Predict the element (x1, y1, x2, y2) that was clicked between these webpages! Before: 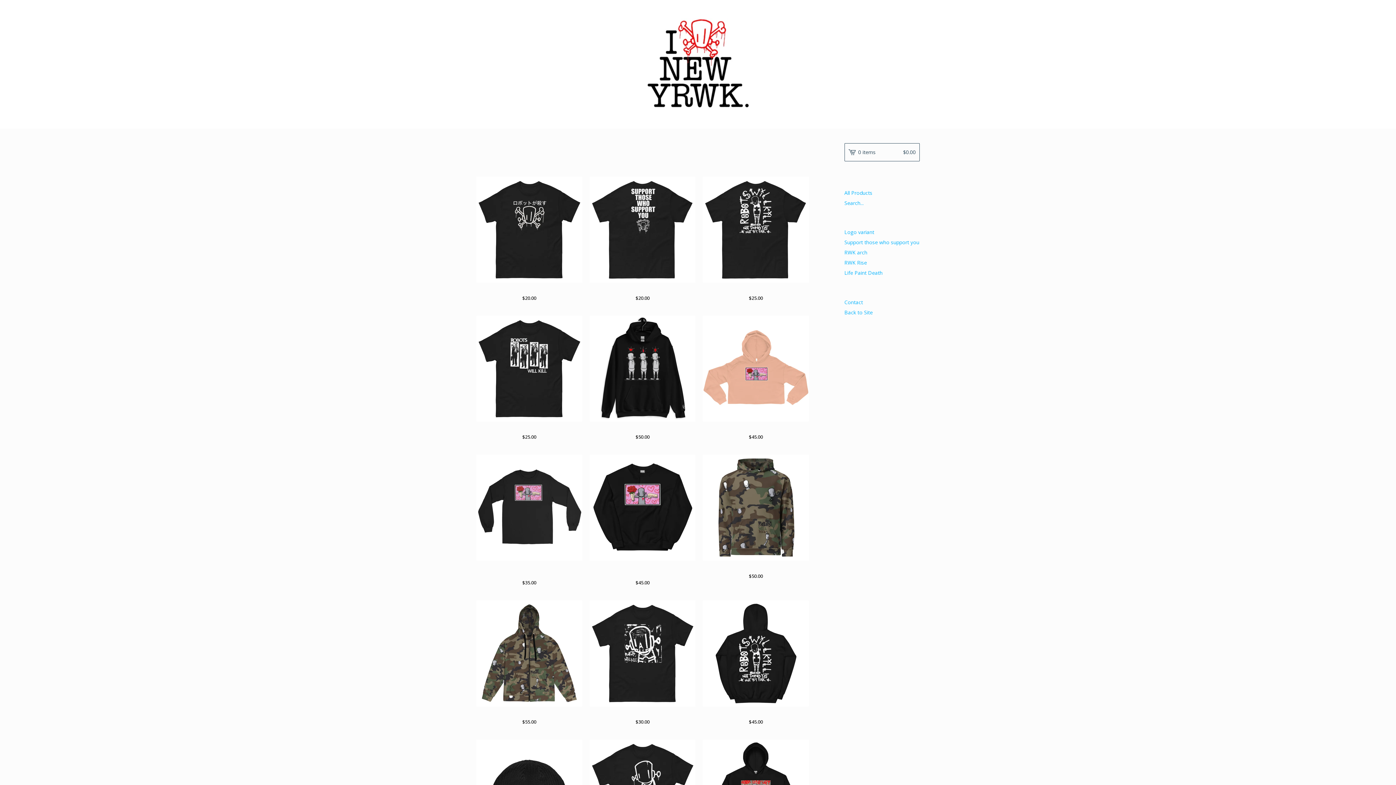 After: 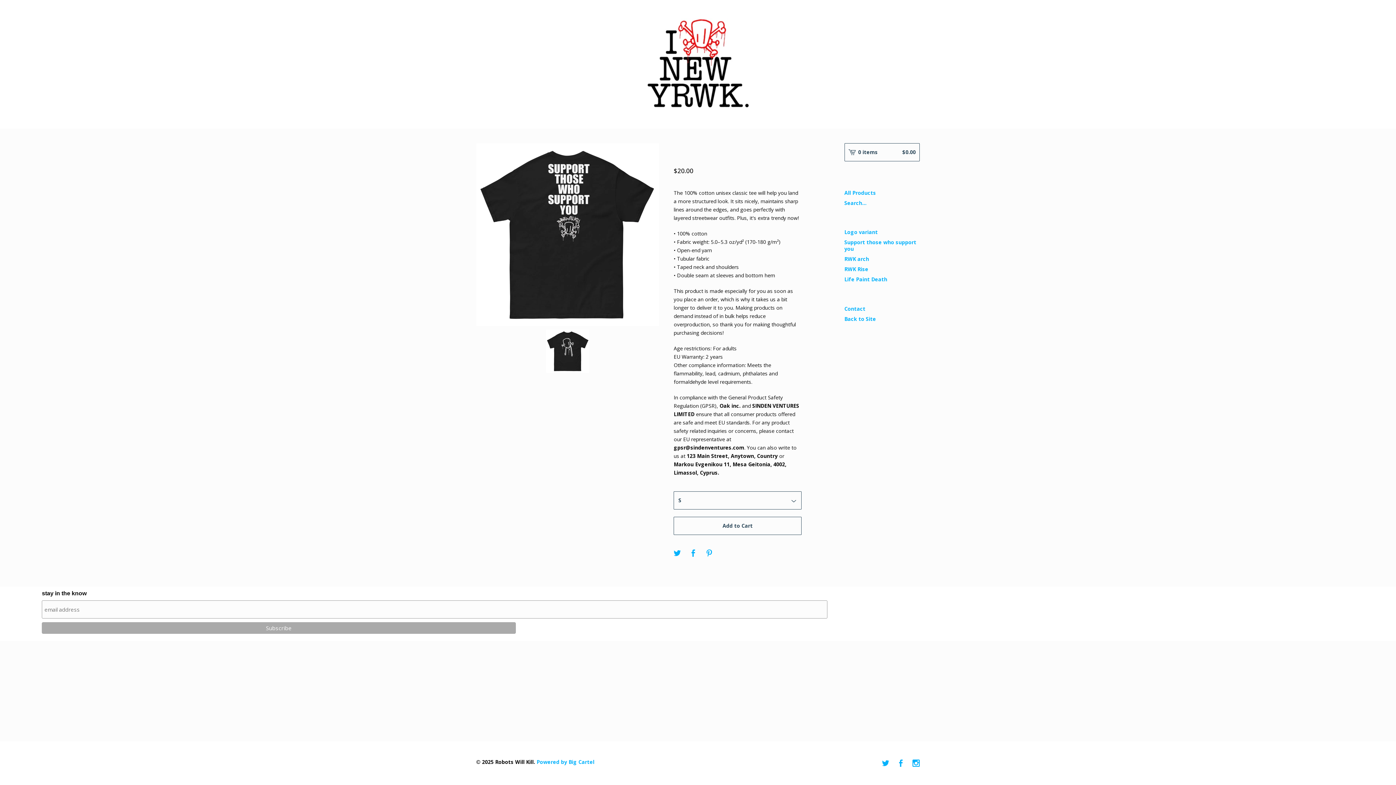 Action: bbox: (844, 237, 920, 247) label: Support those who support you